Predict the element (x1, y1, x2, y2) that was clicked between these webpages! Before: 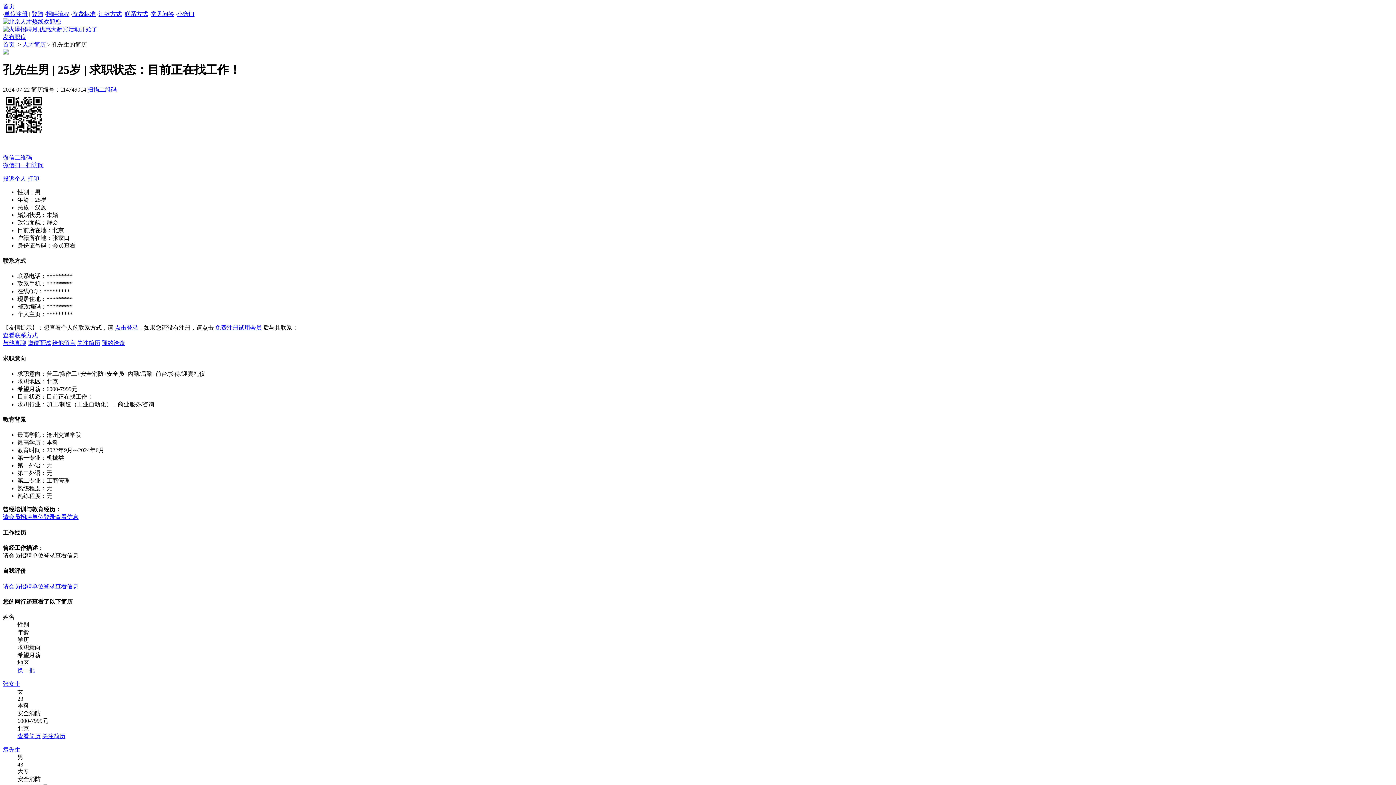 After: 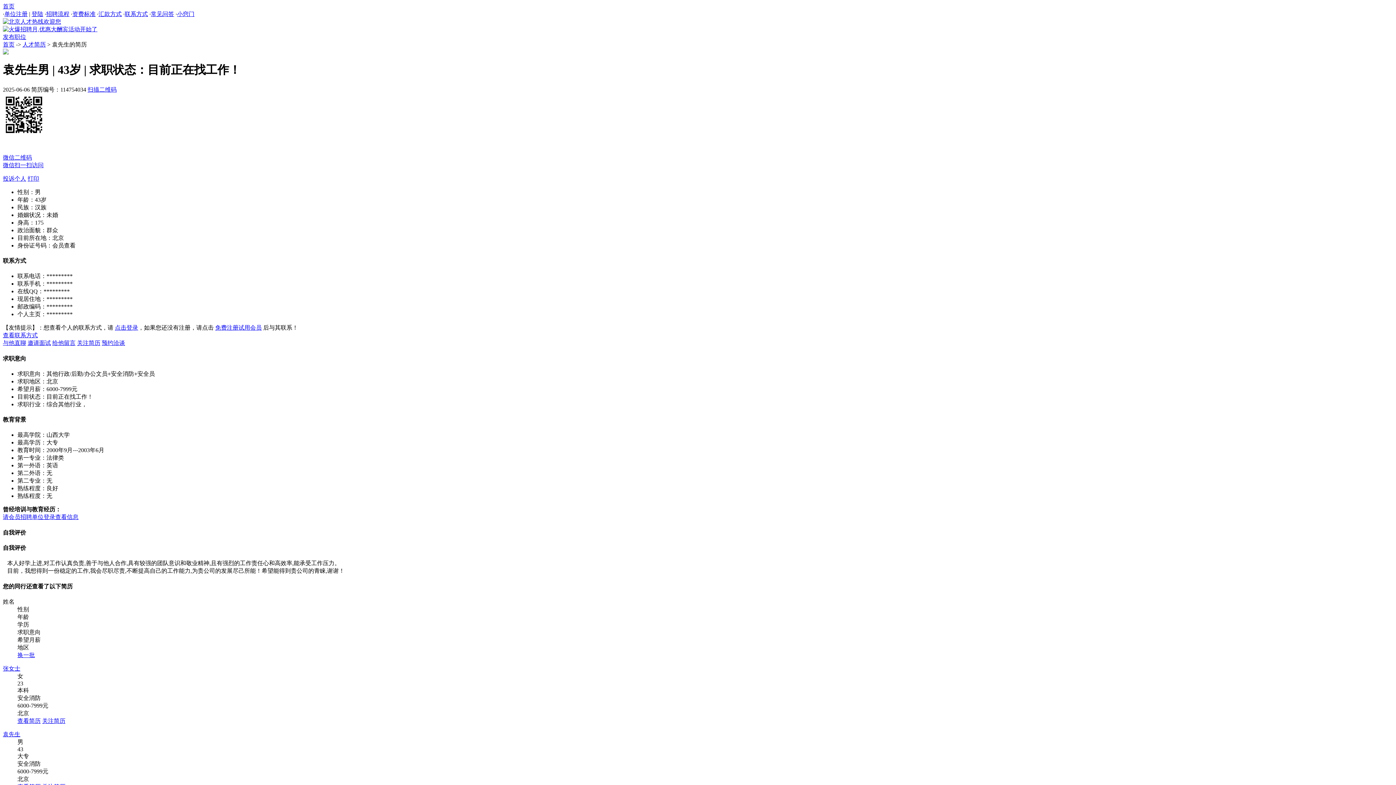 Action: label: 袁先生 bbox: (2, 746, 20, 753)